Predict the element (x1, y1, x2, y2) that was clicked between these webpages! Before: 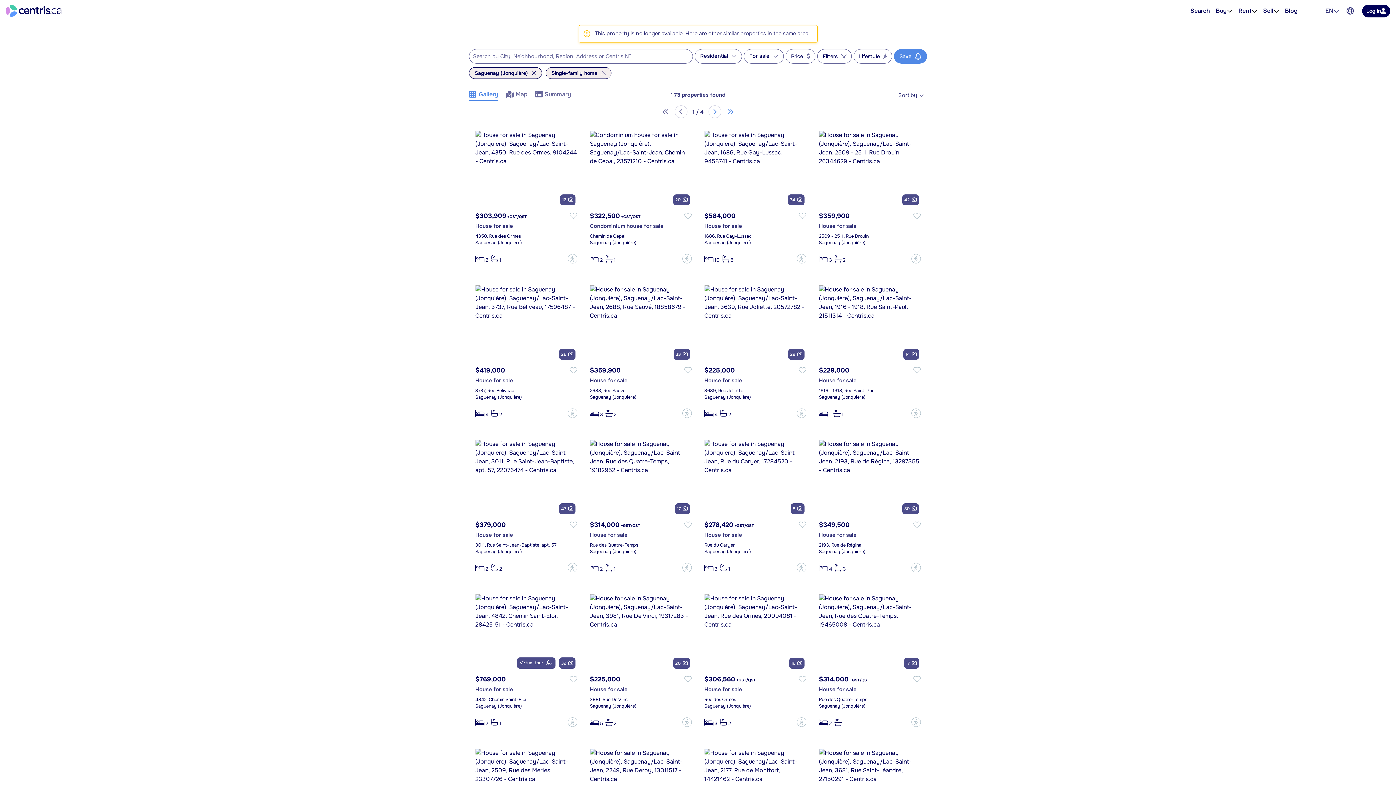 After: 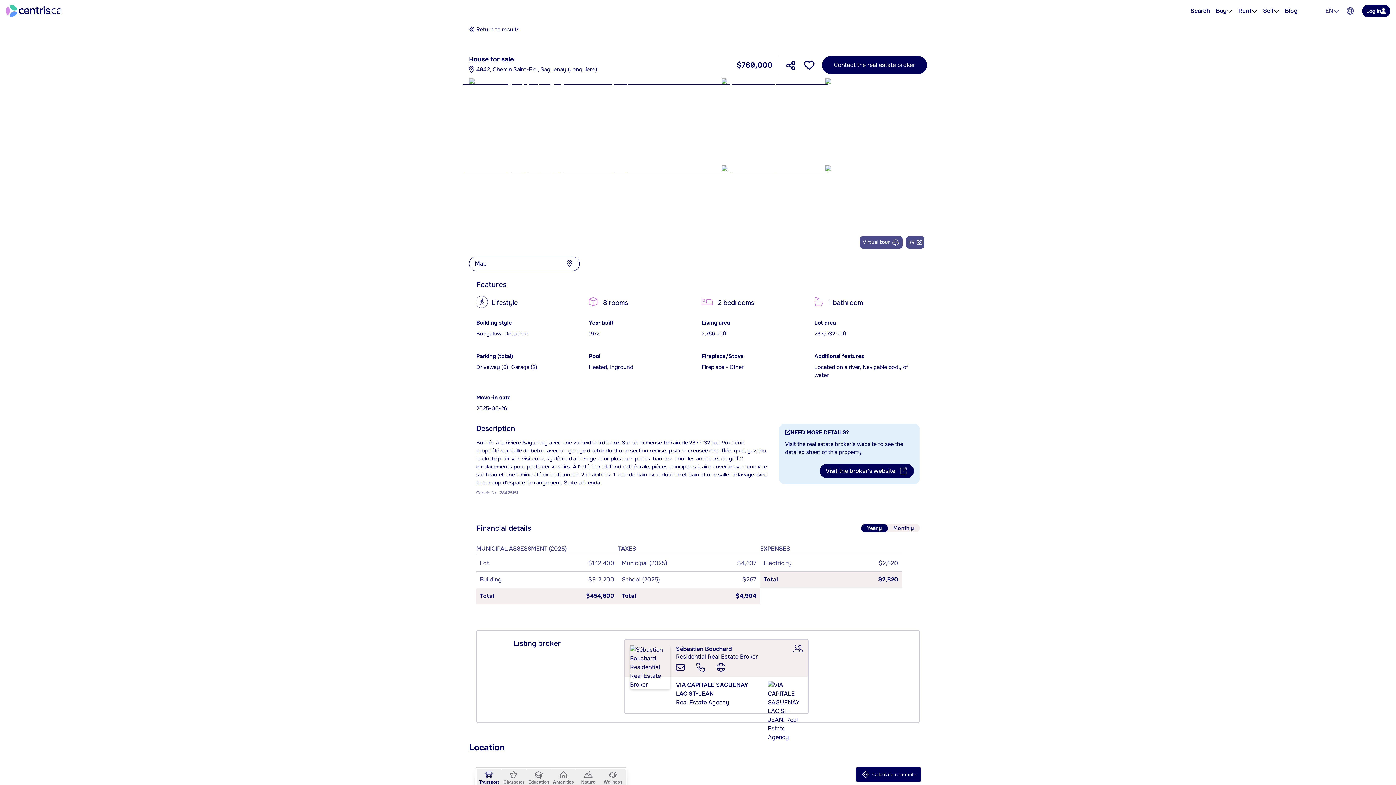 Action: label: $769,000 bbox: (475, 675, 570, 684)